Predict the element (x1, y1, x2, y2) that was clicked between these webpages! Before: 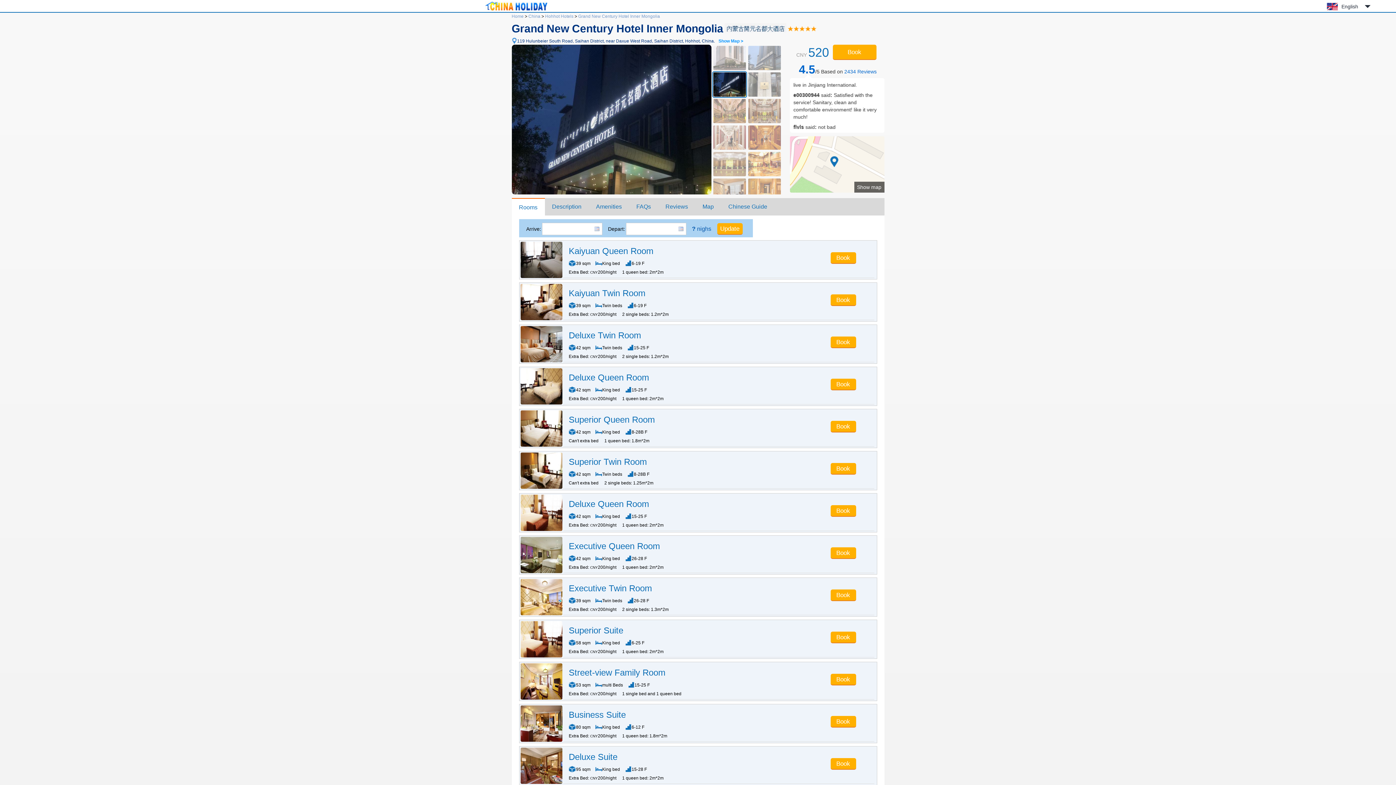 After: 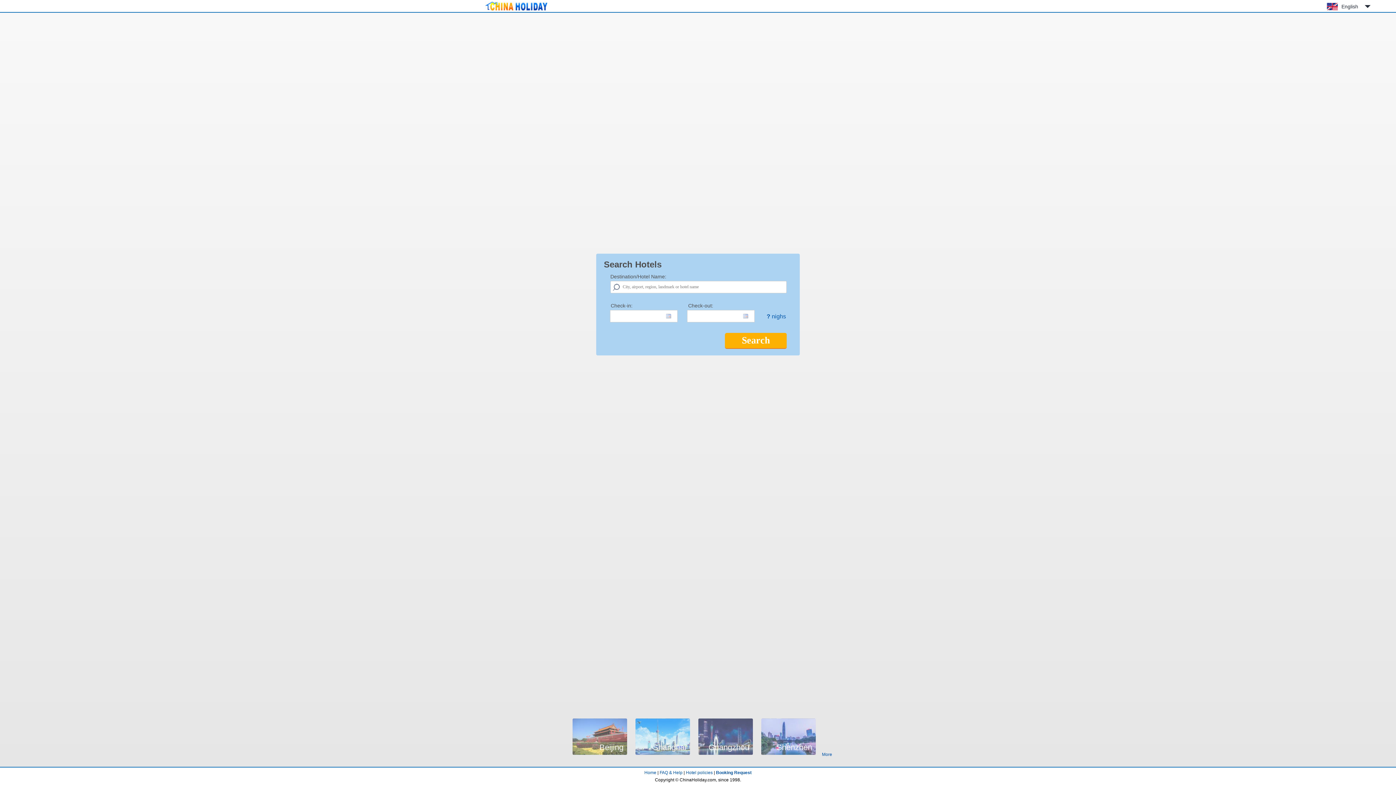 Action: bbox: (483, 8, 549, 13)